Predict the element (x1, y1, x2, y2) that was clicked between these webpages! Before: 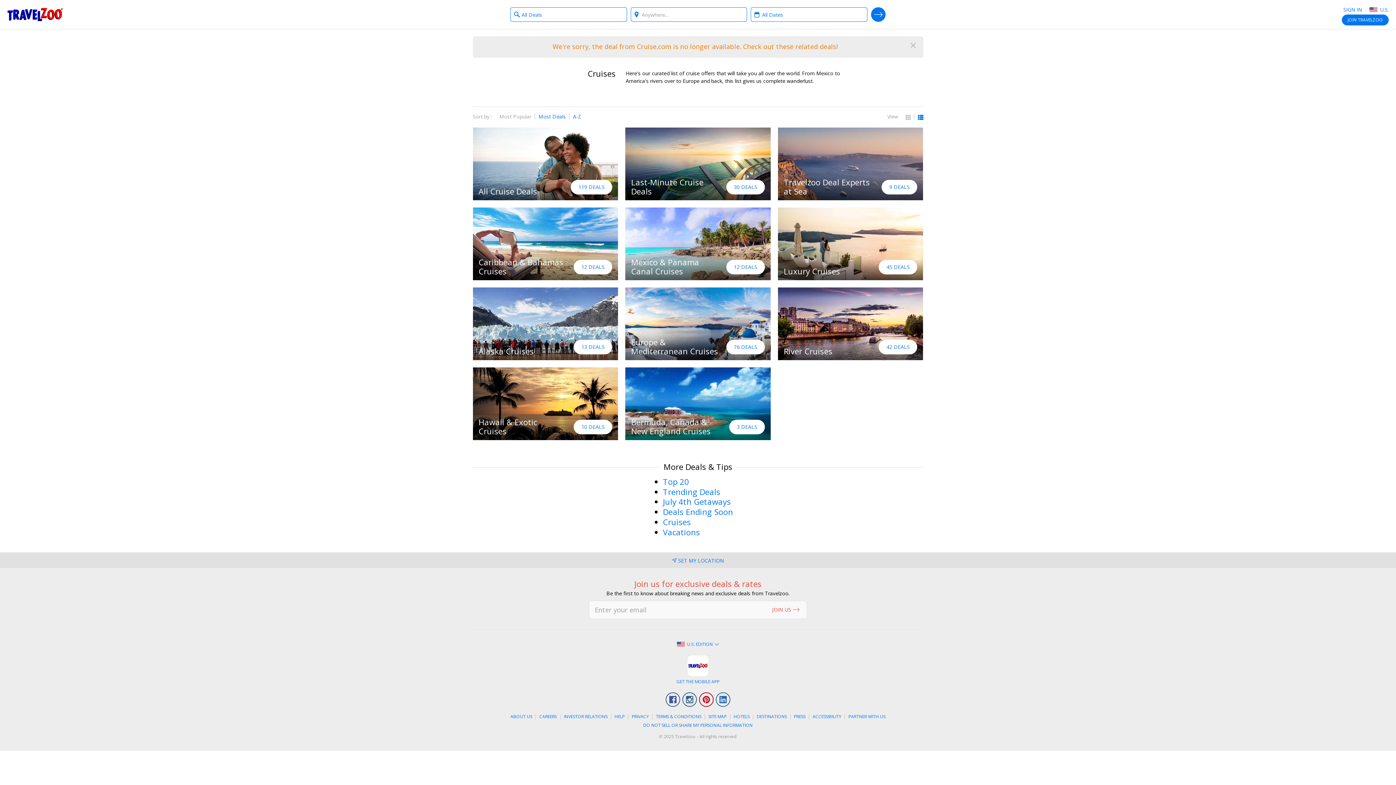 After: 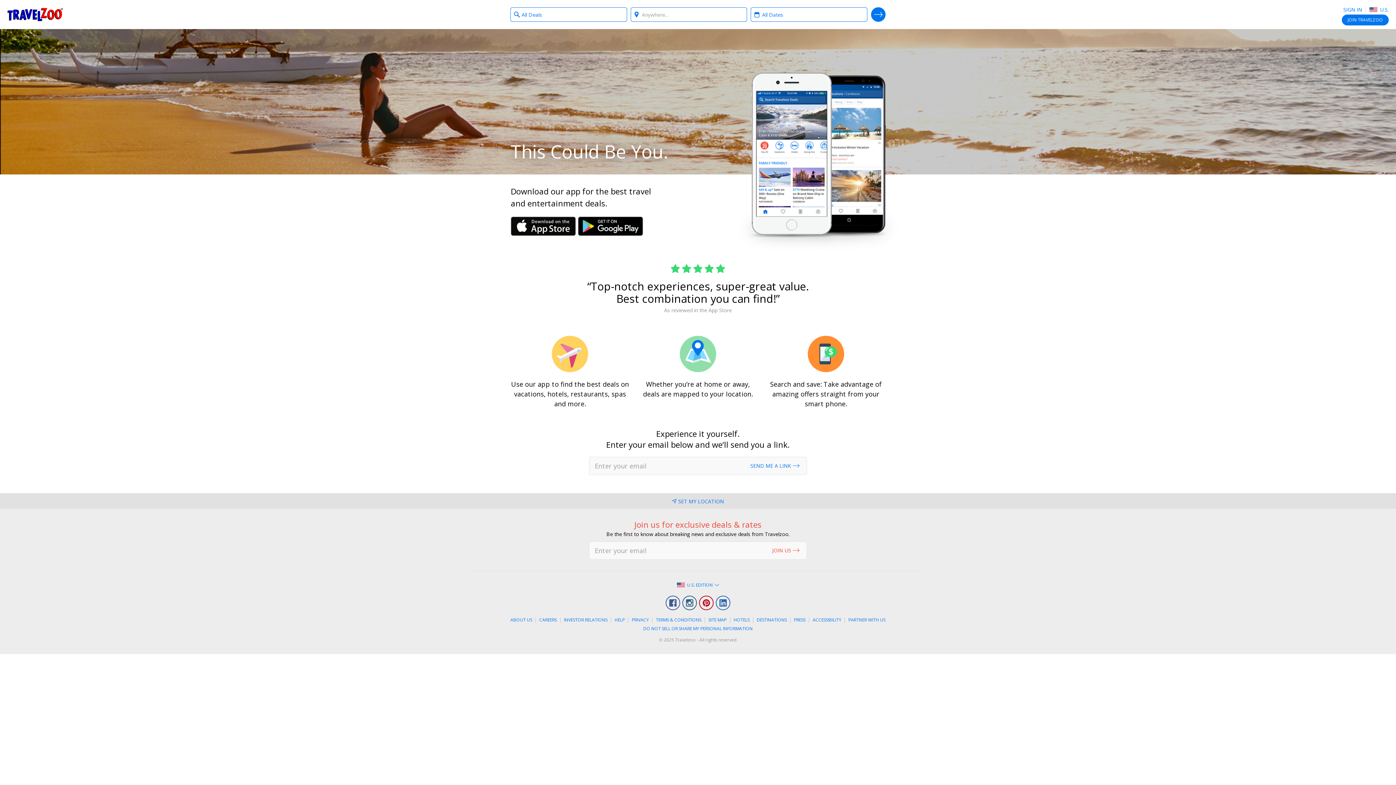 Action: label: GET THE MOBILE APP bbox: (676, 655, 719, 685)